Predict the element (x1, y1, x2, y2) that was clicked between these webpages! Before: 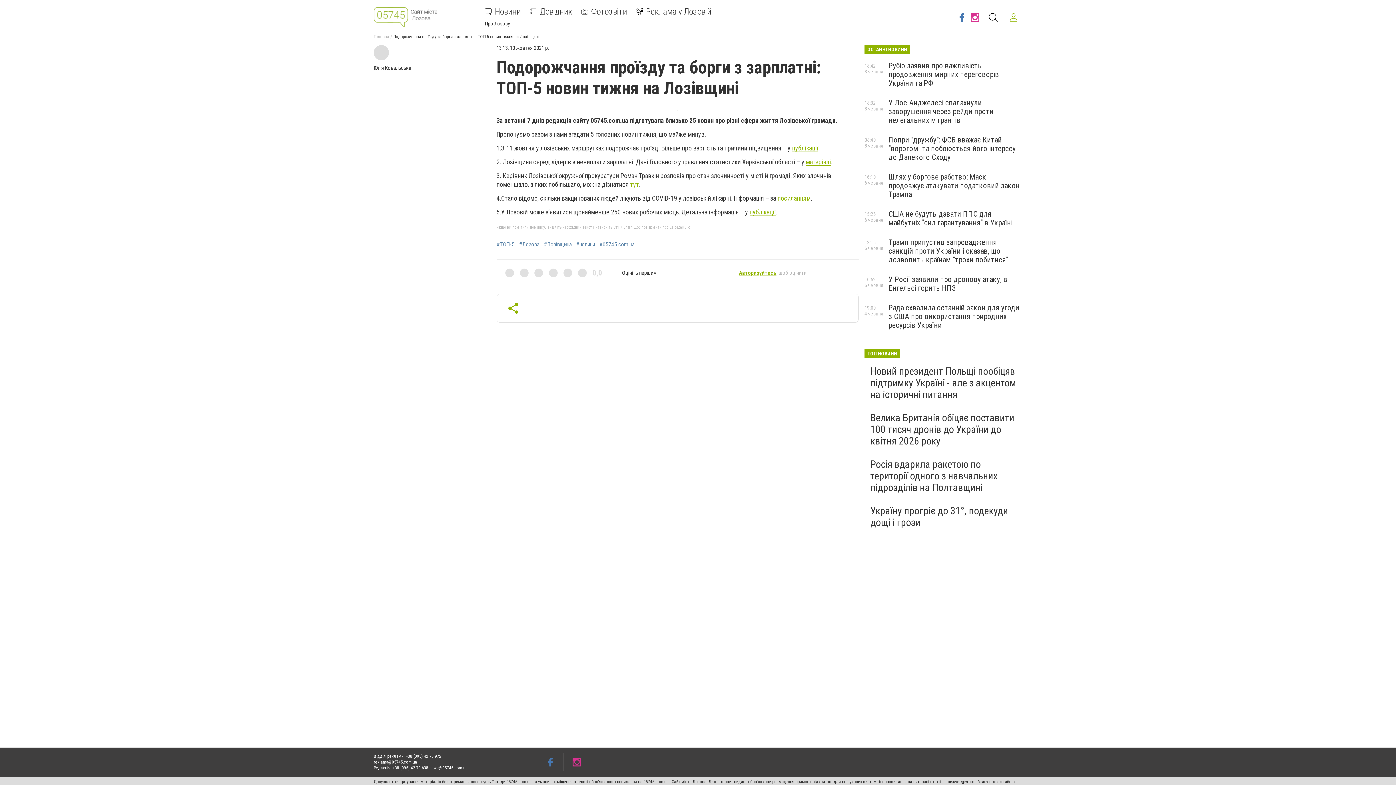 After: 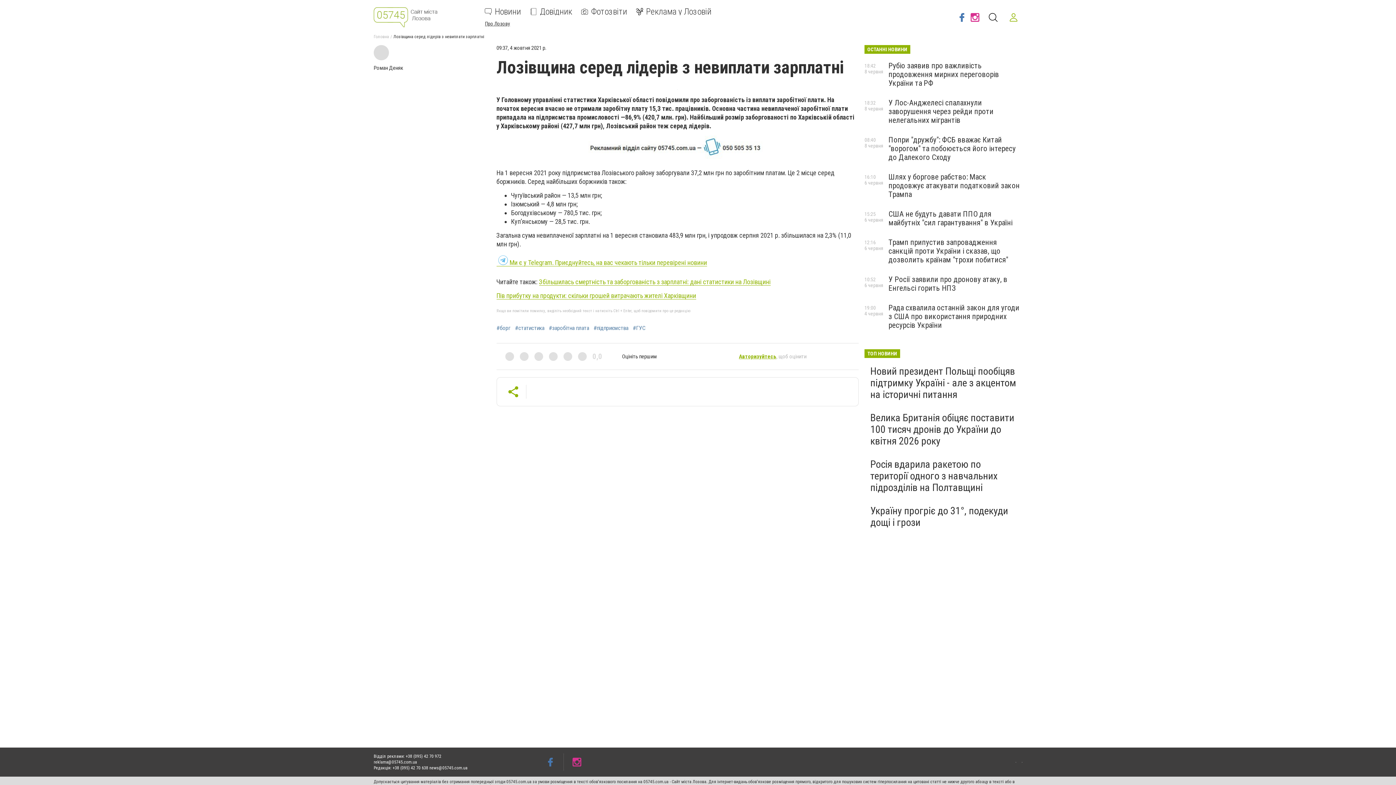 Action: bbox: (806, 158, 831, 165) label: матеріалі